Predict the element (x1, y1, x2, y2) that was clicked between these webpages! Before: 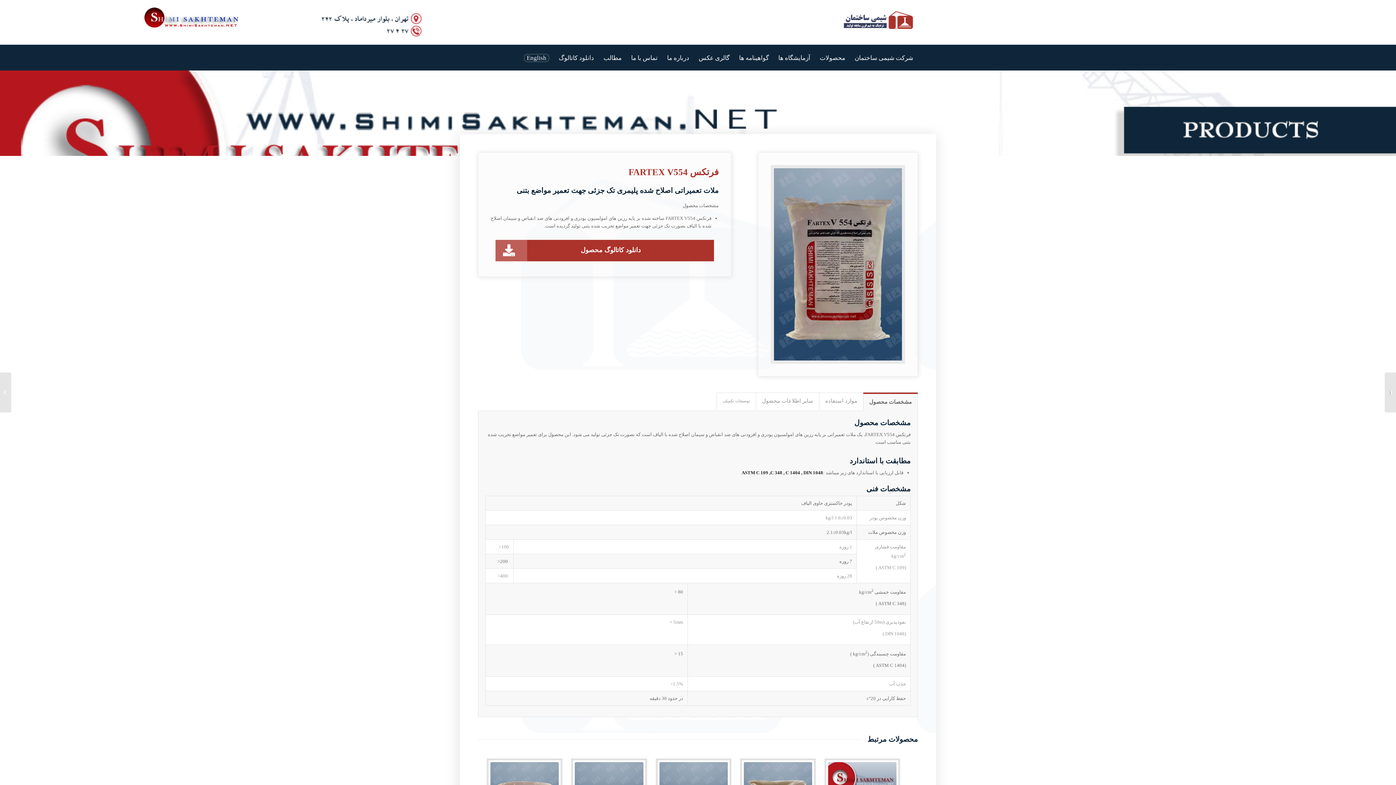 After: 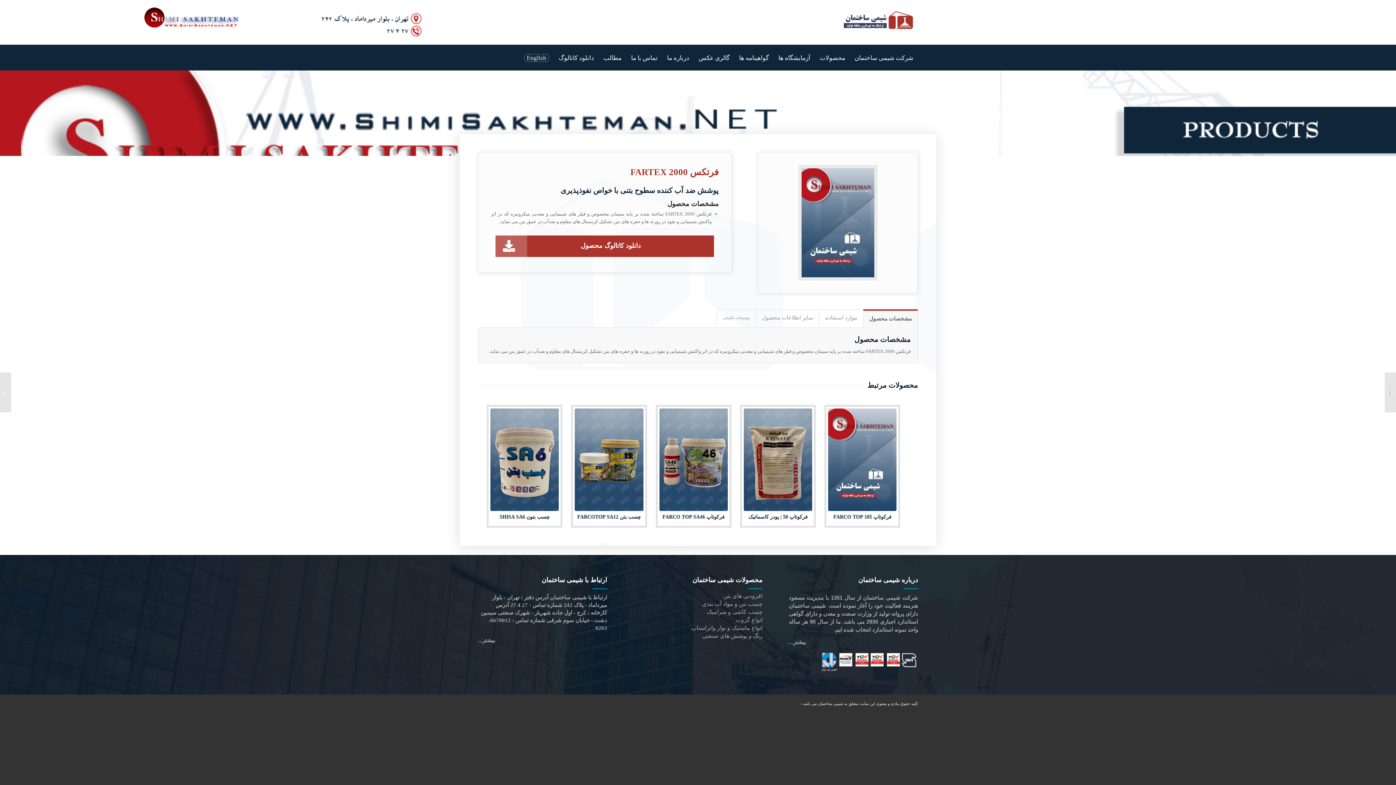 Action: bbox: (0, 372, 11, 412) label: فرتکس FARTEX 2000	